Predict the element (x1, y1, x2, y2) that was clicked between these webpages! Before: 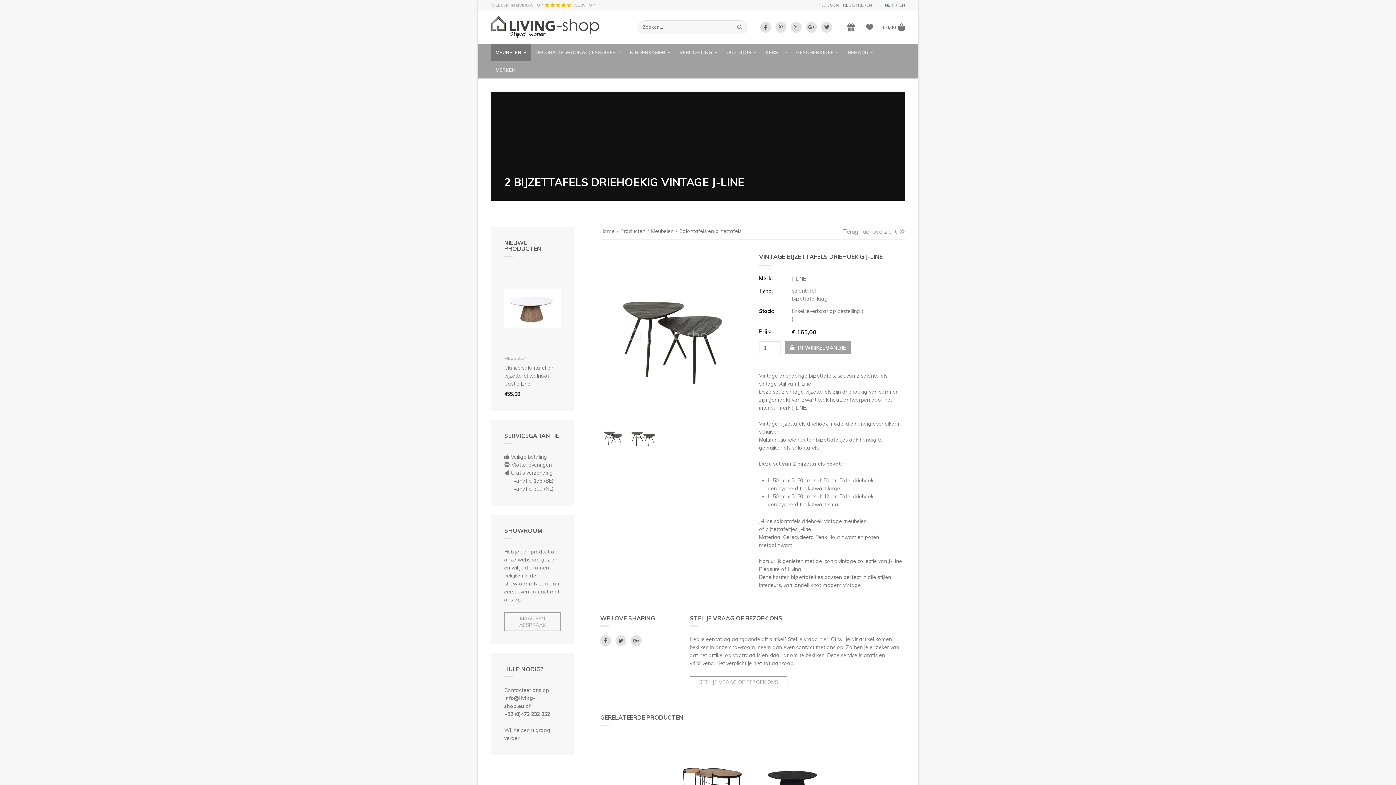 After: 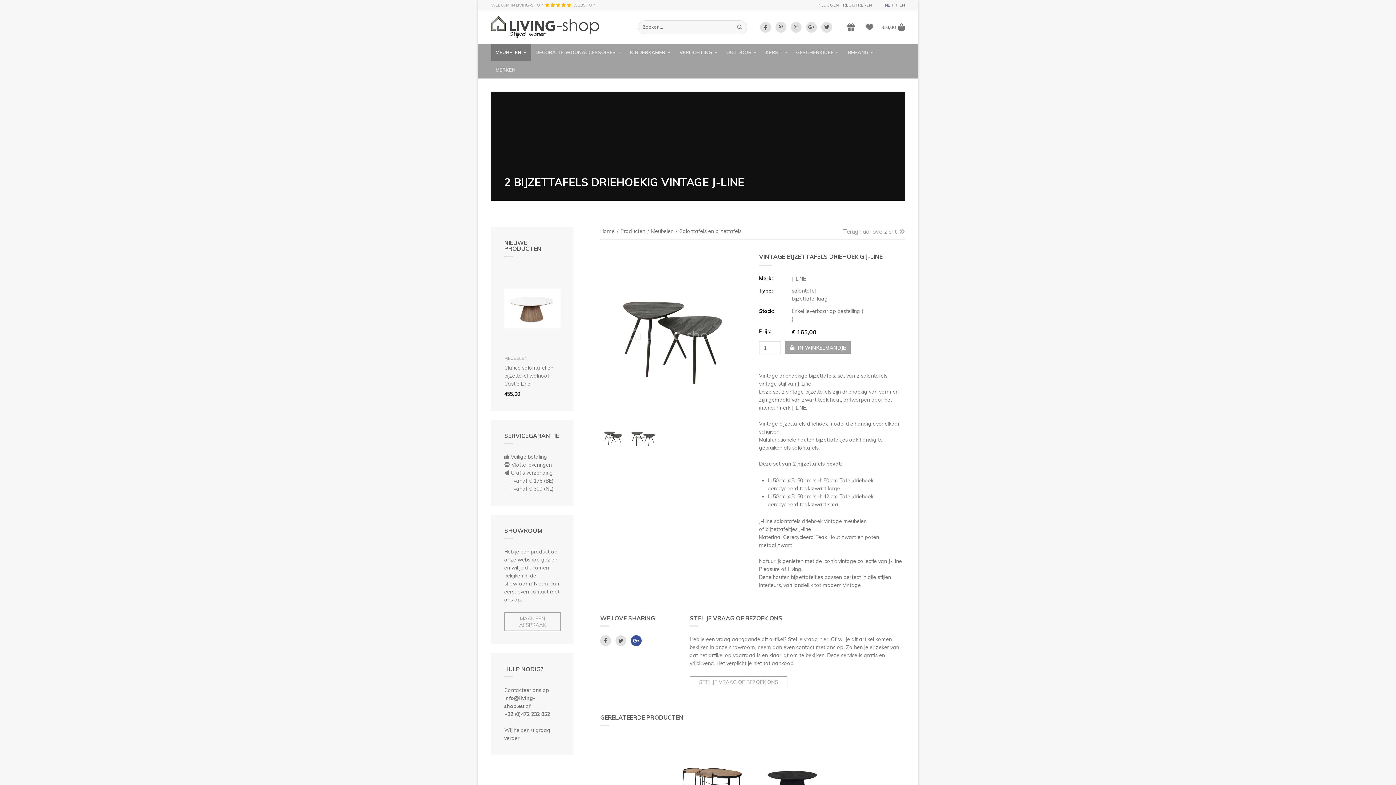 Action: bbox: (630, 635, 641, 646)